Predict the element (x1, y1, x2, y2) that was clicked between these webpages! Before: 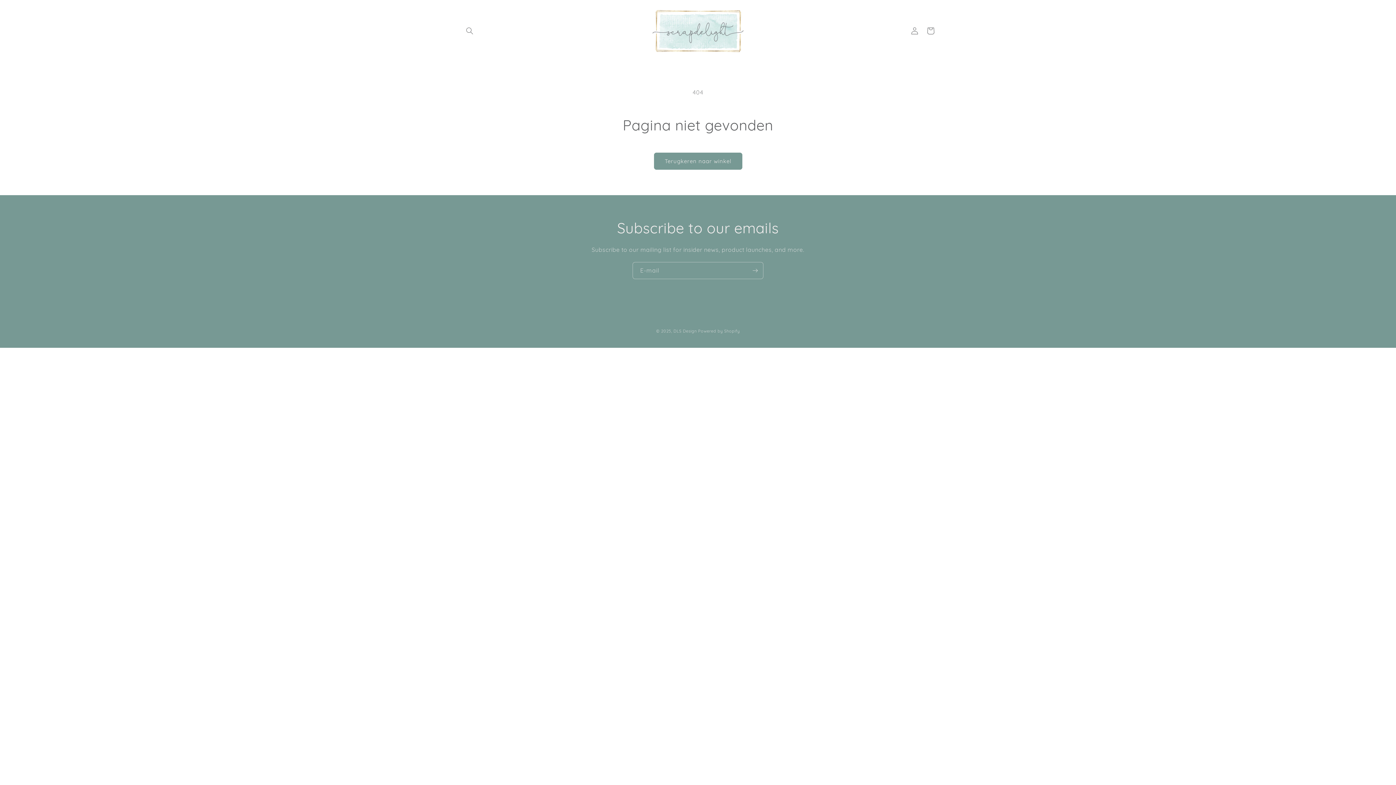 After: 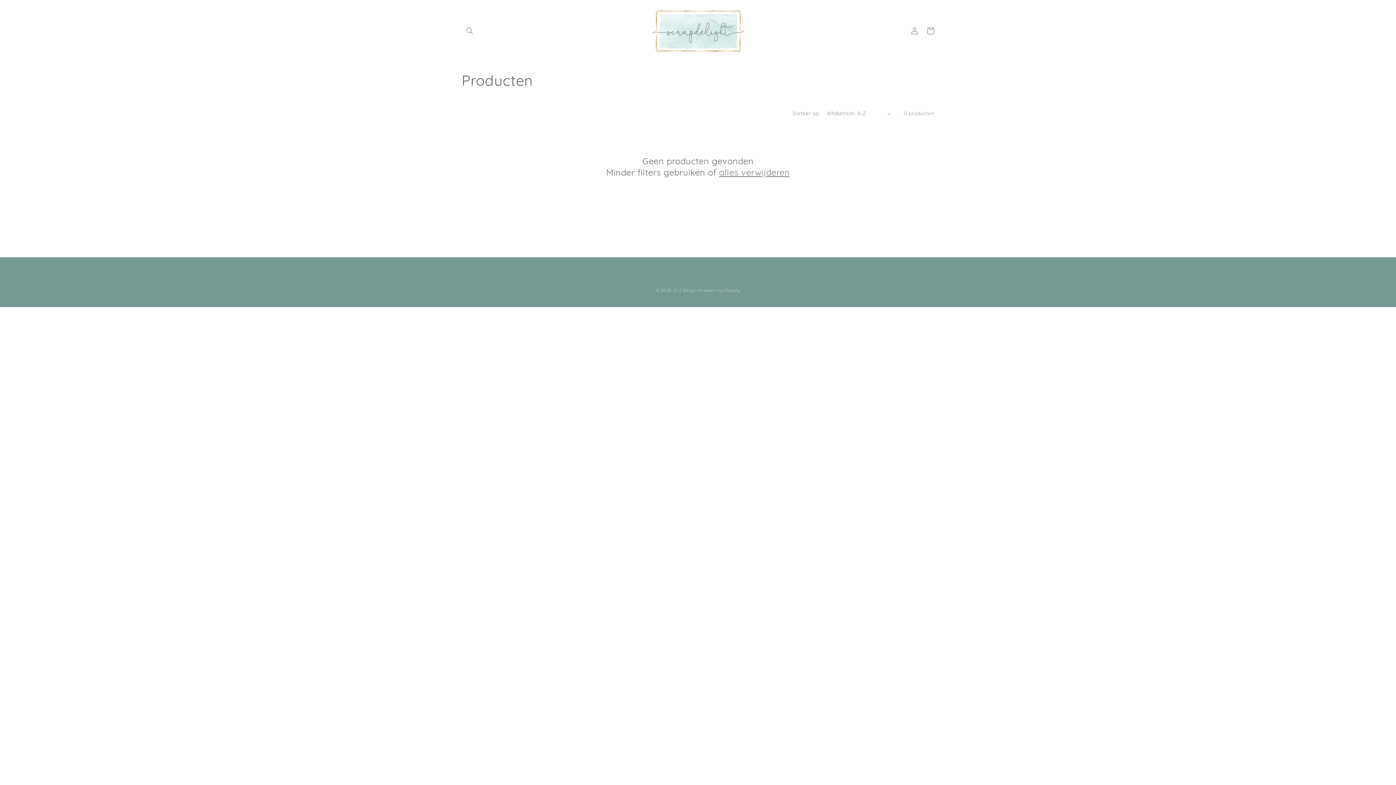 Action: bbox: (654, 152, 742, 169) label: Terugkeren naar winkel